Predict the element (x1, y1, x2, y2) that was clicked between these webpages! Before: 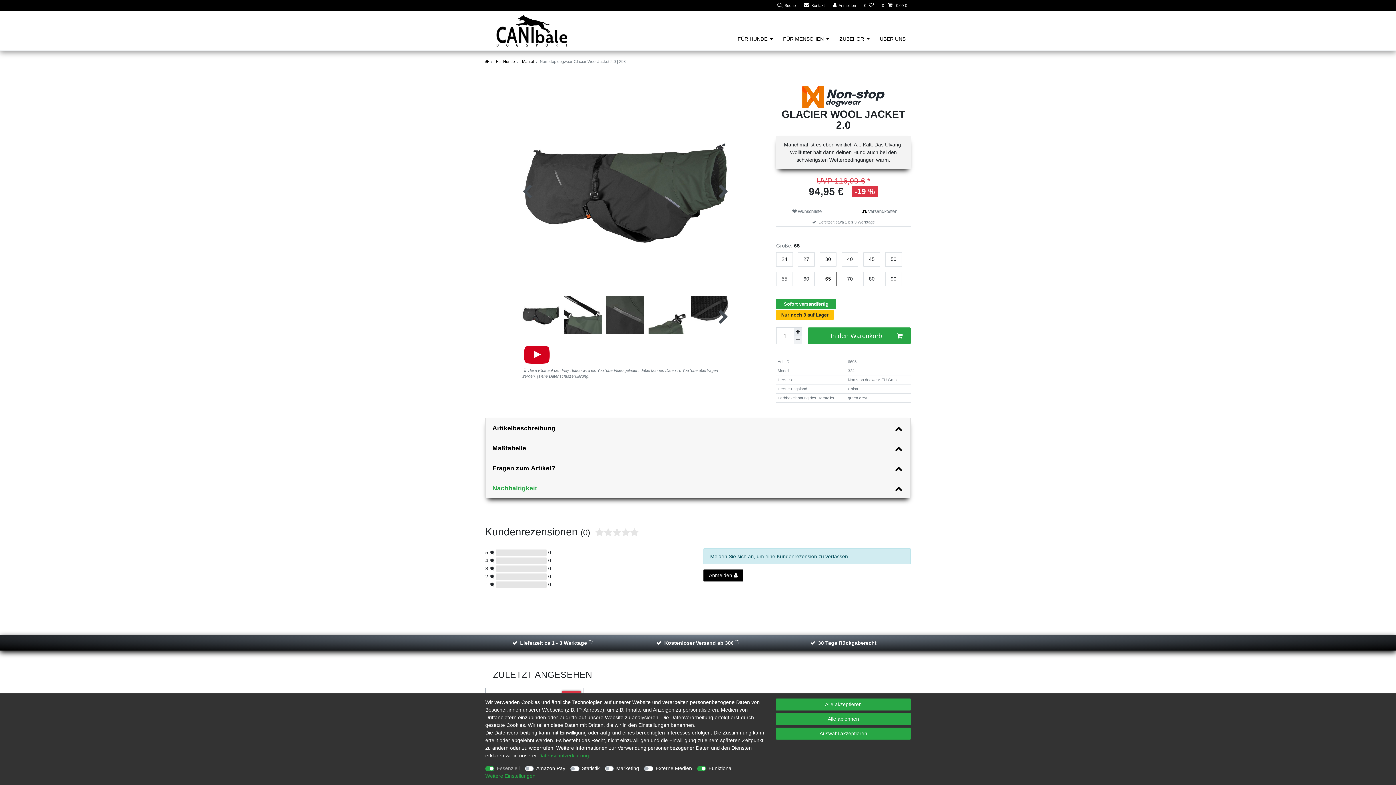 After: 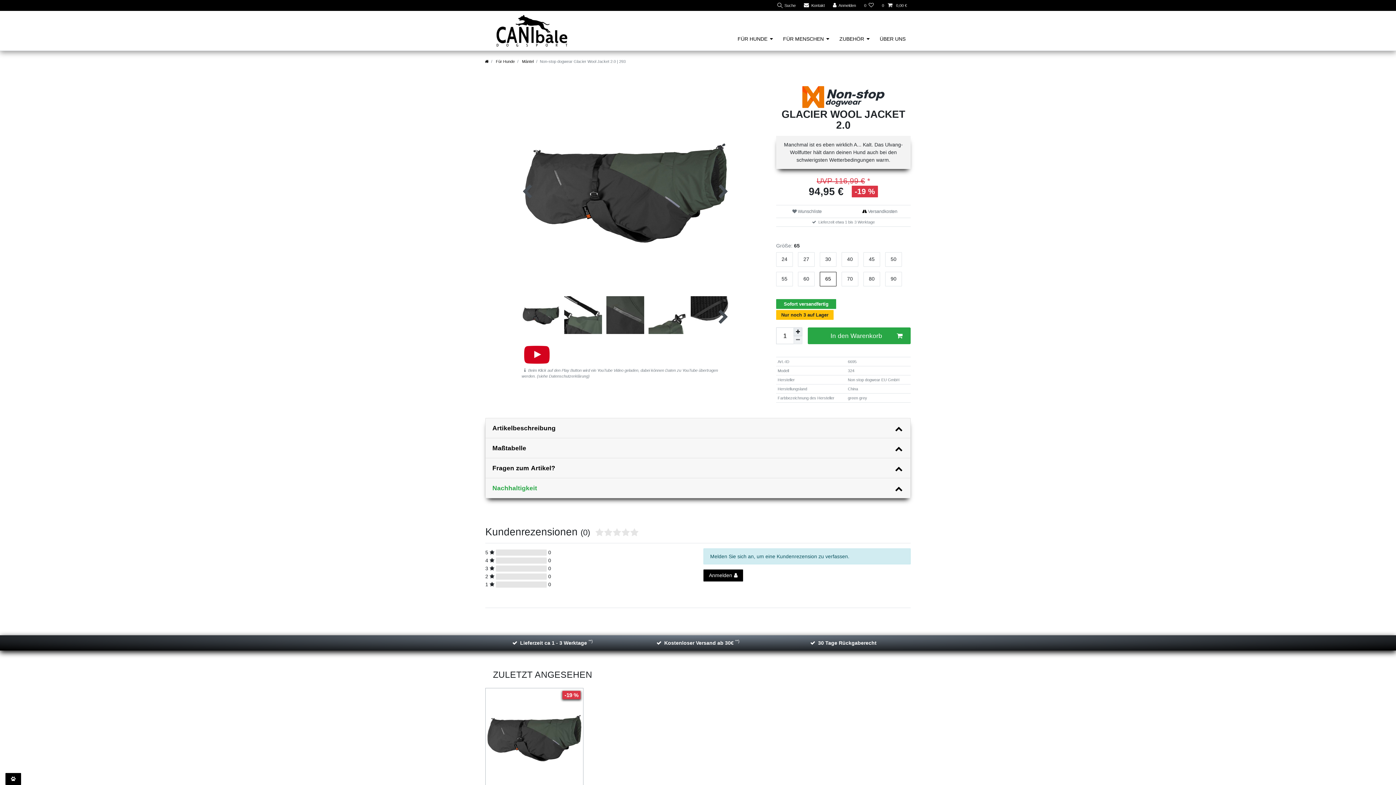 Action: label: Alle ablehnen bbox: (776, 713, 910, 725)